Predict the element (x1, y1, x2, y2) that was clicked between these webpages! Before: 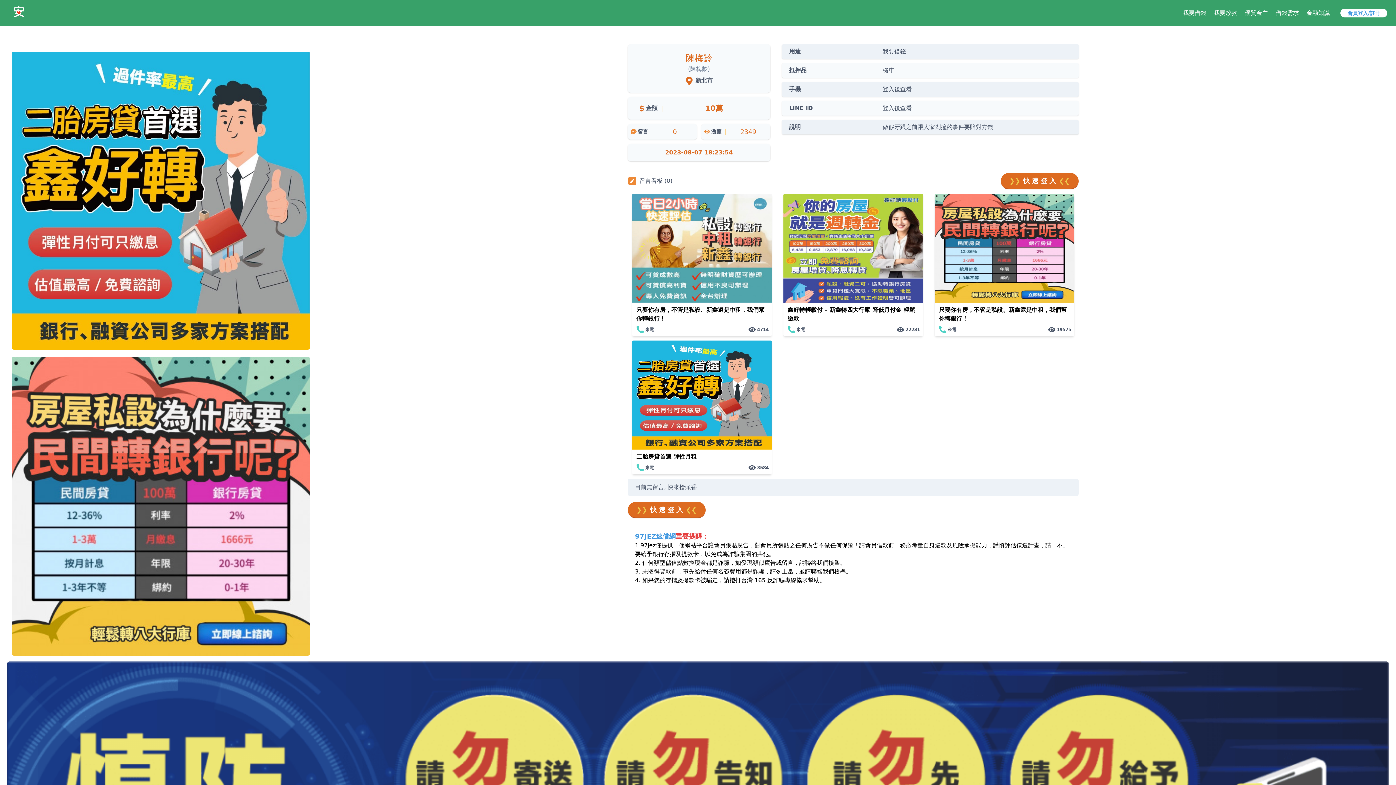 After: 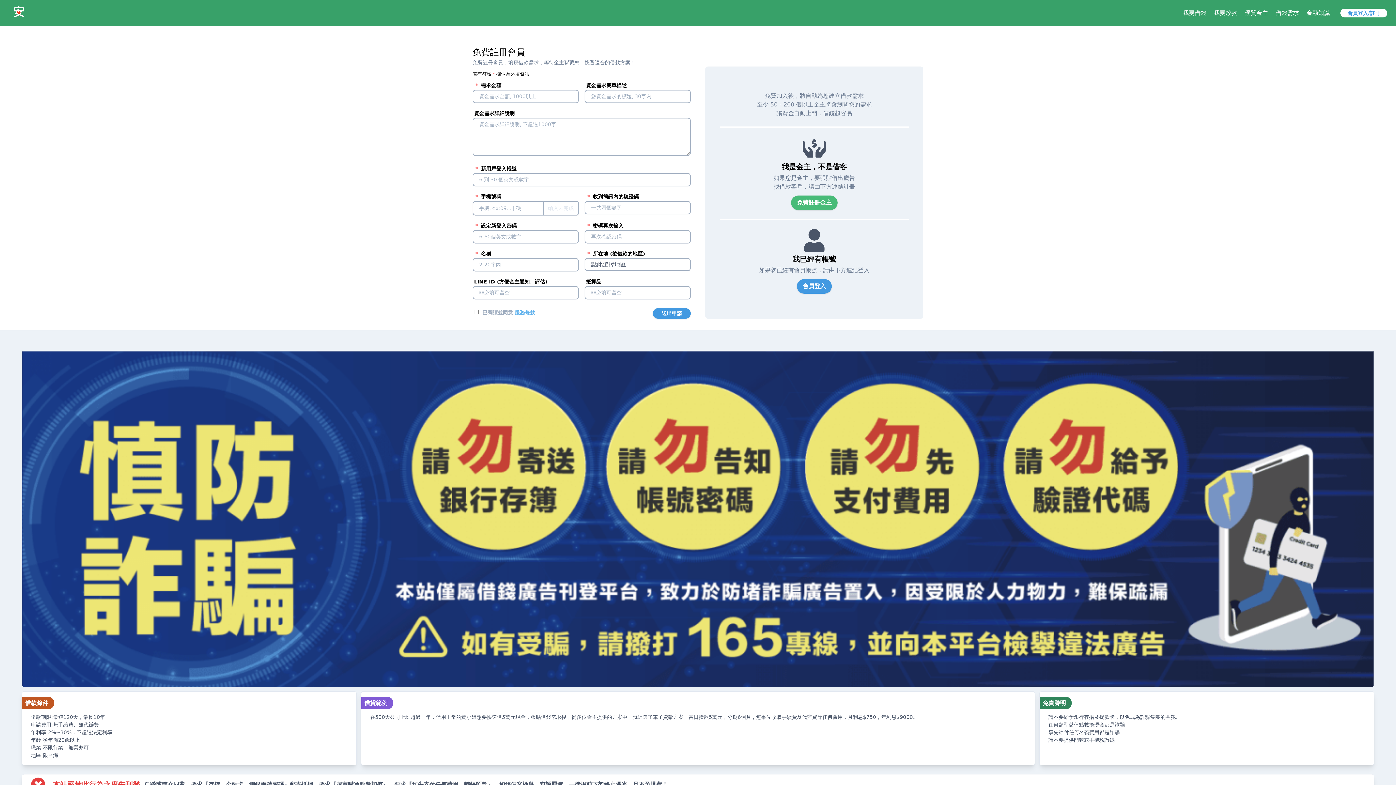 Action: label: 會員登入/註冊 bbox: (1340, 8, 1387, 17)